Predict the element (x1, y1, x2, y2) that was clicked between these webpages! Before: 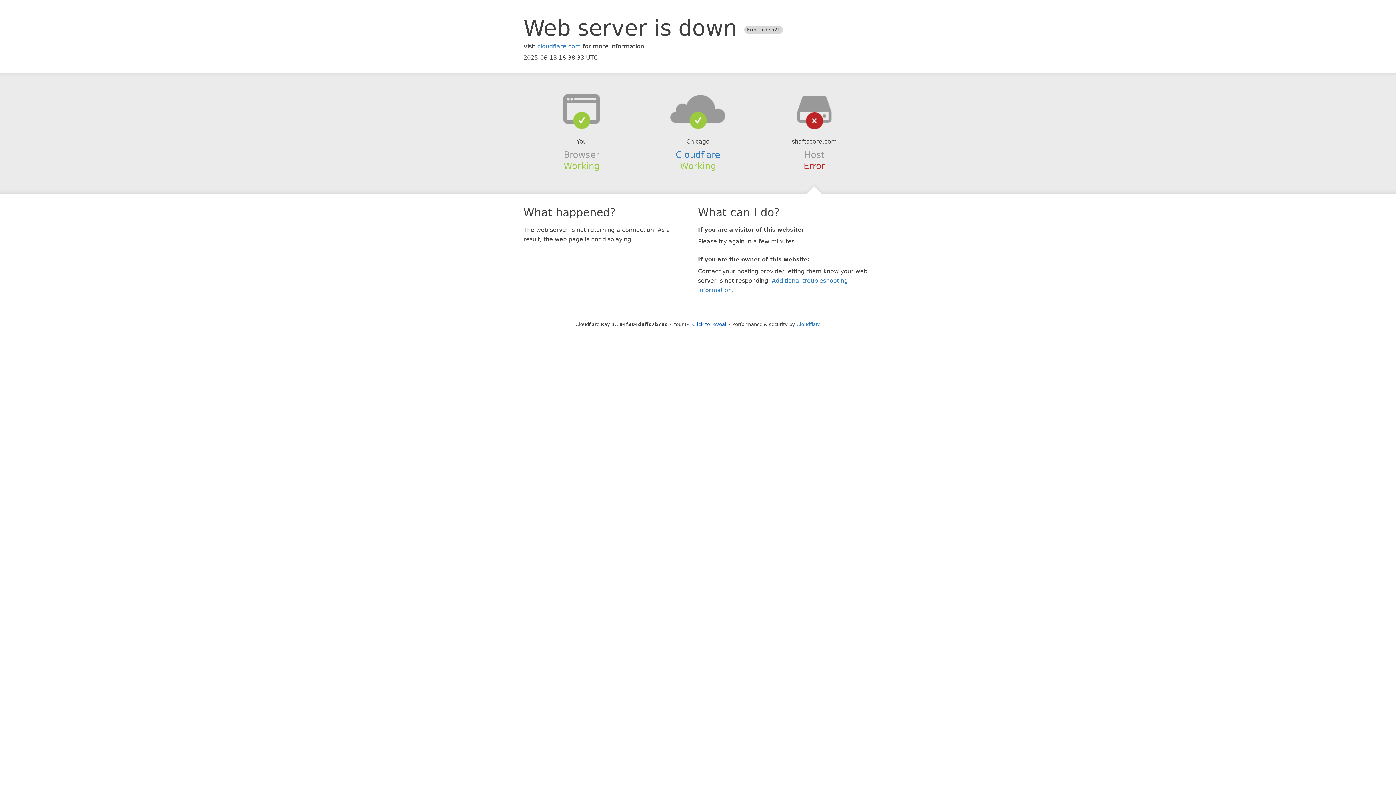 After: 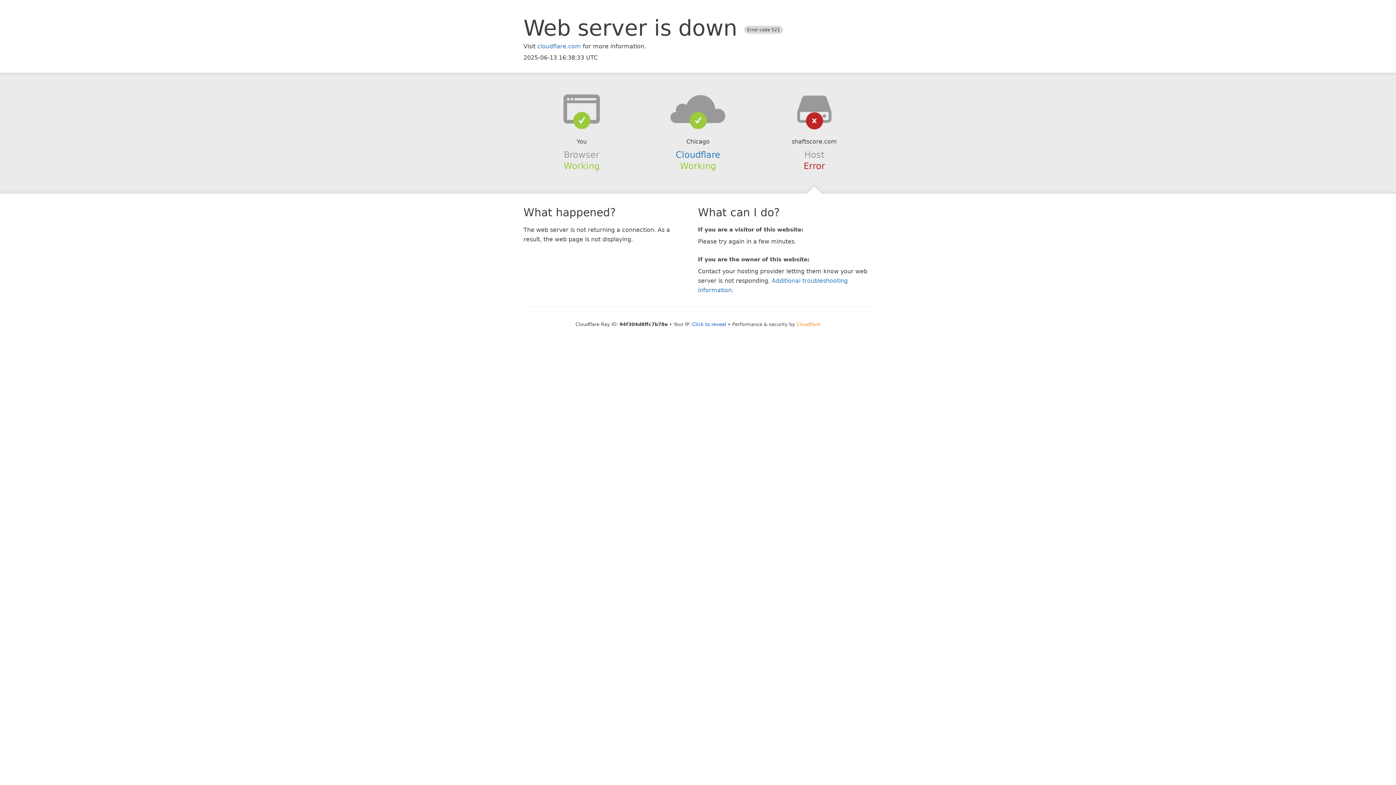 Action: label: Cloudflare bbox: (796, 321, 820, 327)